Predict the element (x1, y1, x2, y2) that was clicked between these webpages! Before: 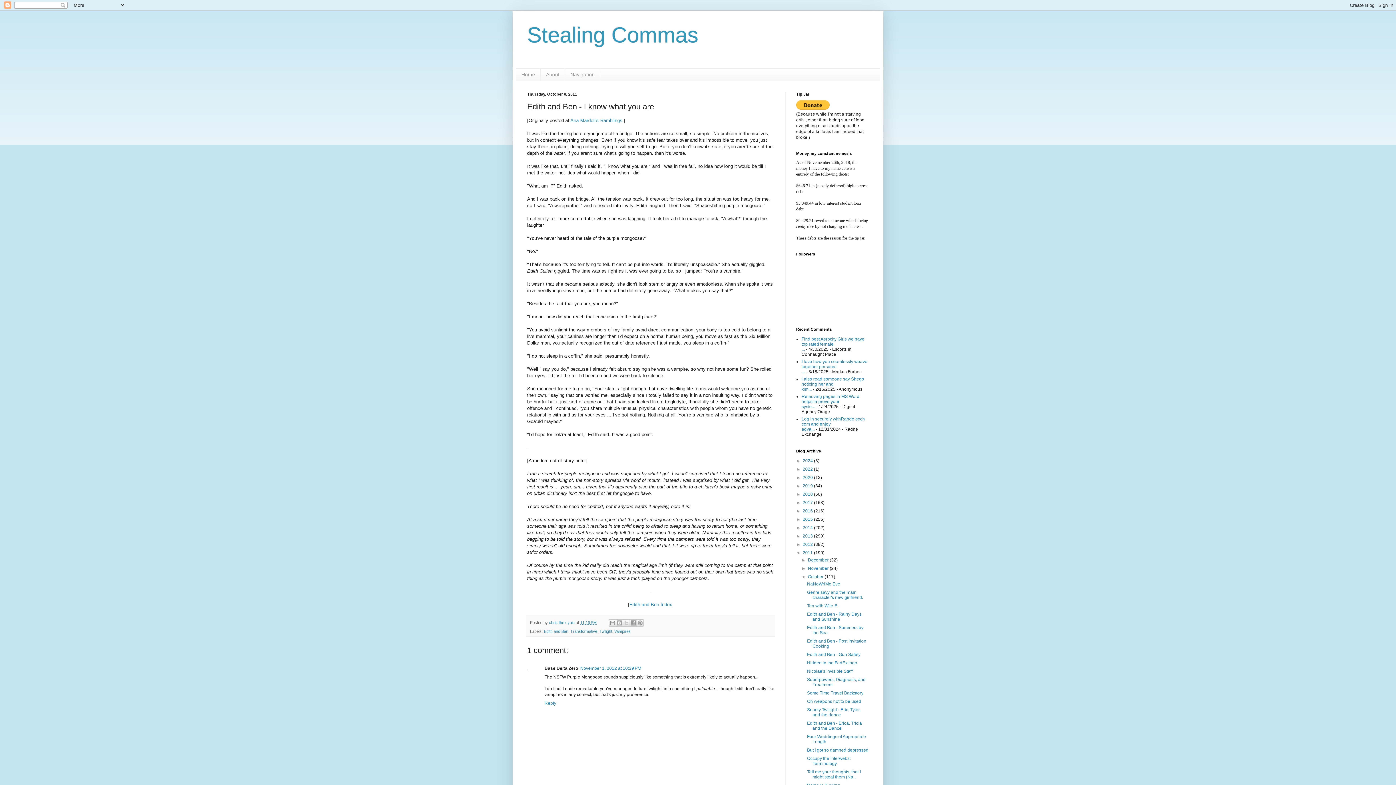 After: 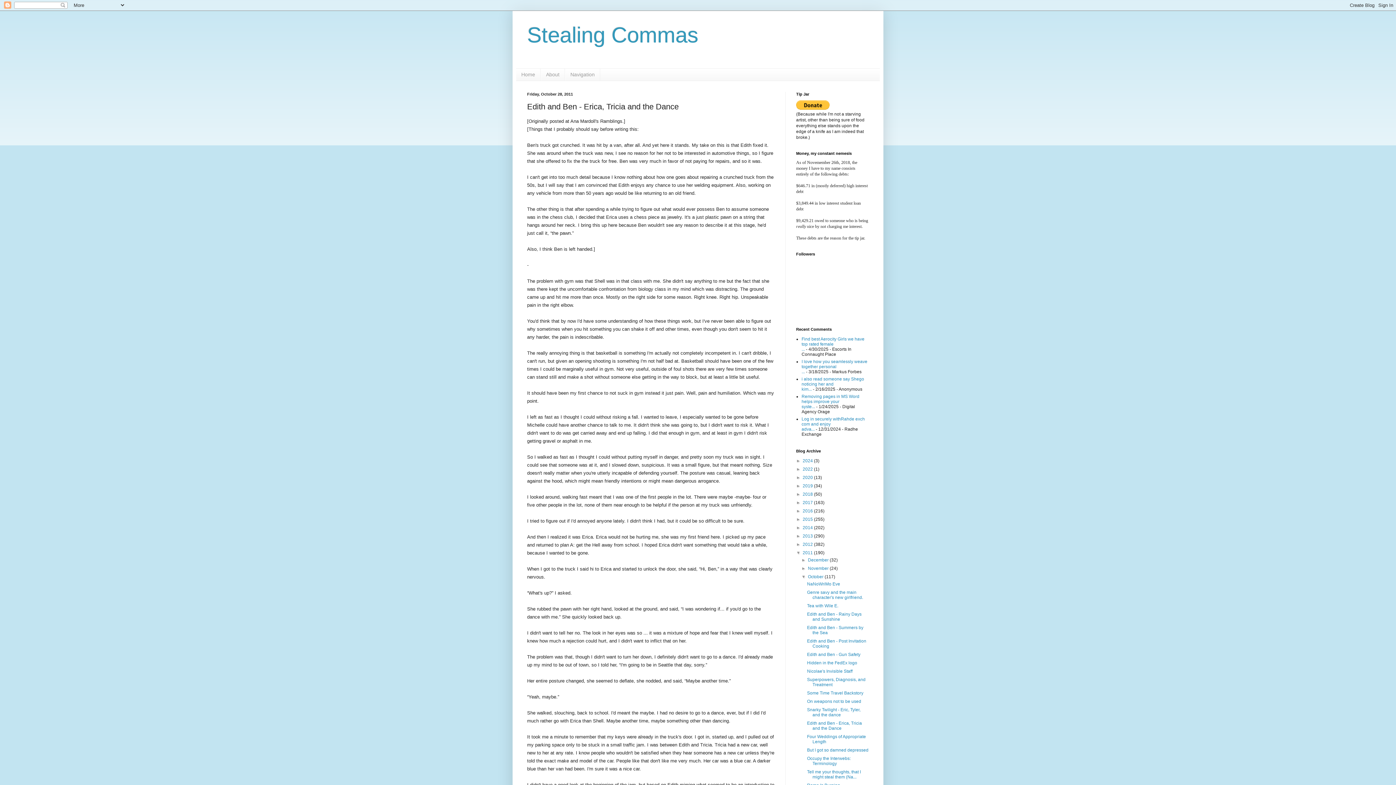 Action: label: Edith and Ben - Erica, Tricia and the Dance bbox: (807, 721, 862, 731)